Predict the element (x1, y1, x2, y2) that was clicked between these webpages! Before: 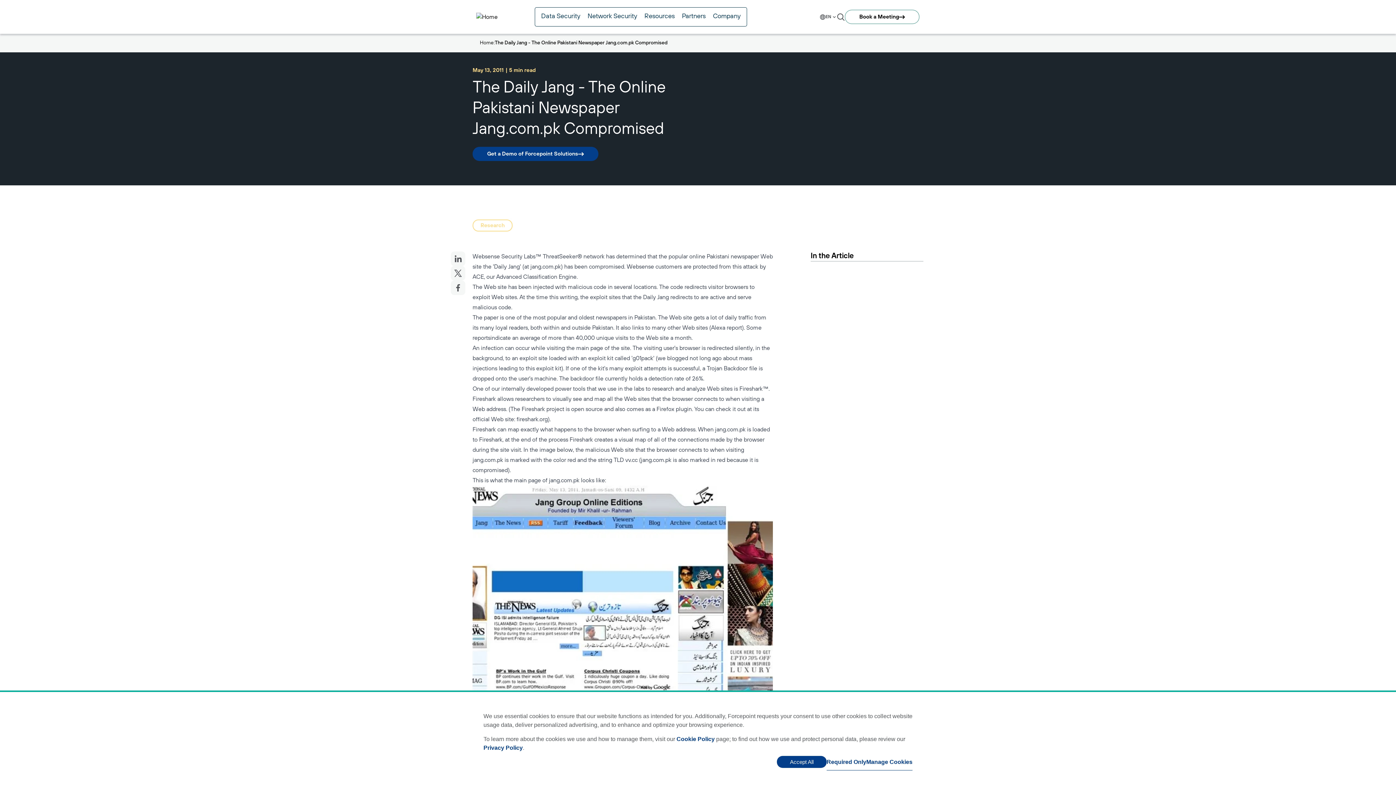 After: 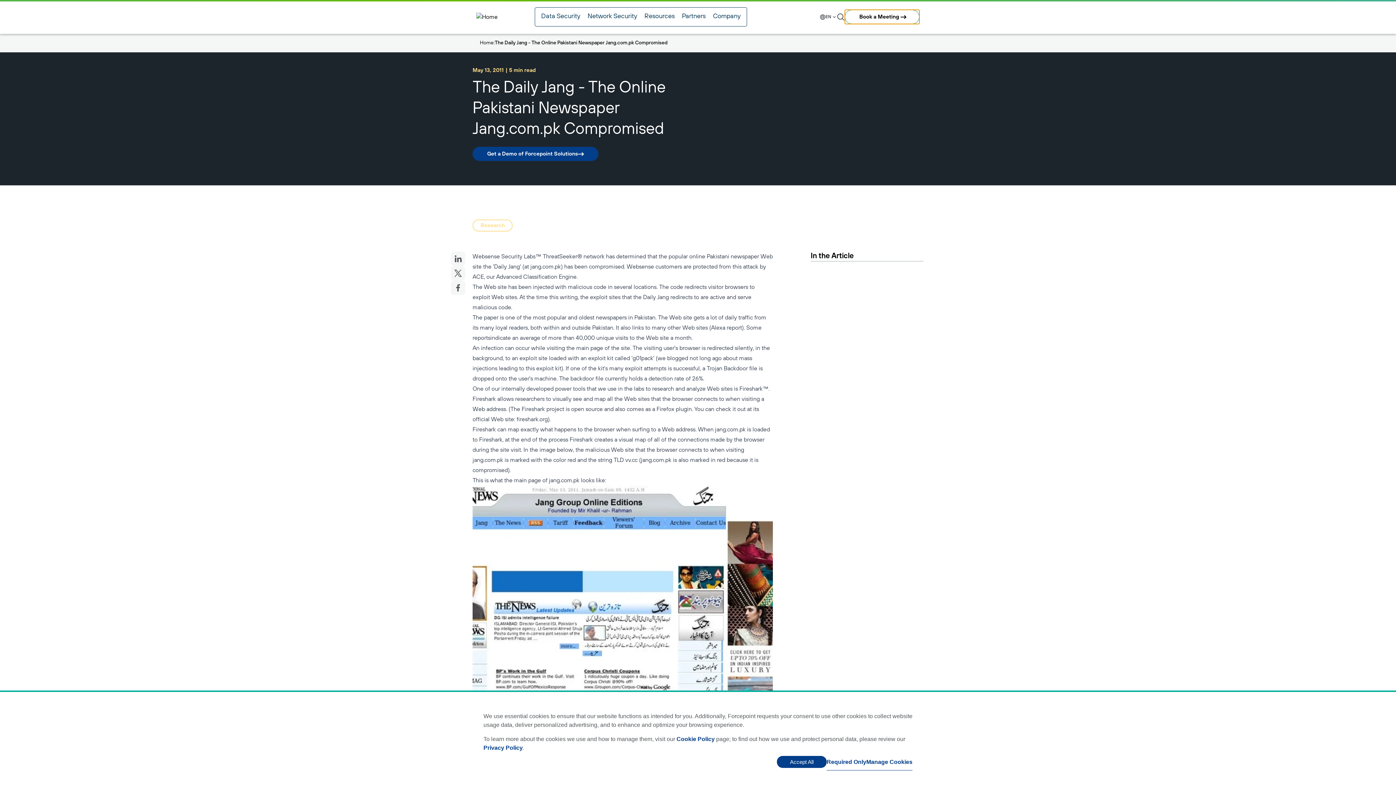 Action: label: Book a Meeting bbox: (844, 9, 920, 24)